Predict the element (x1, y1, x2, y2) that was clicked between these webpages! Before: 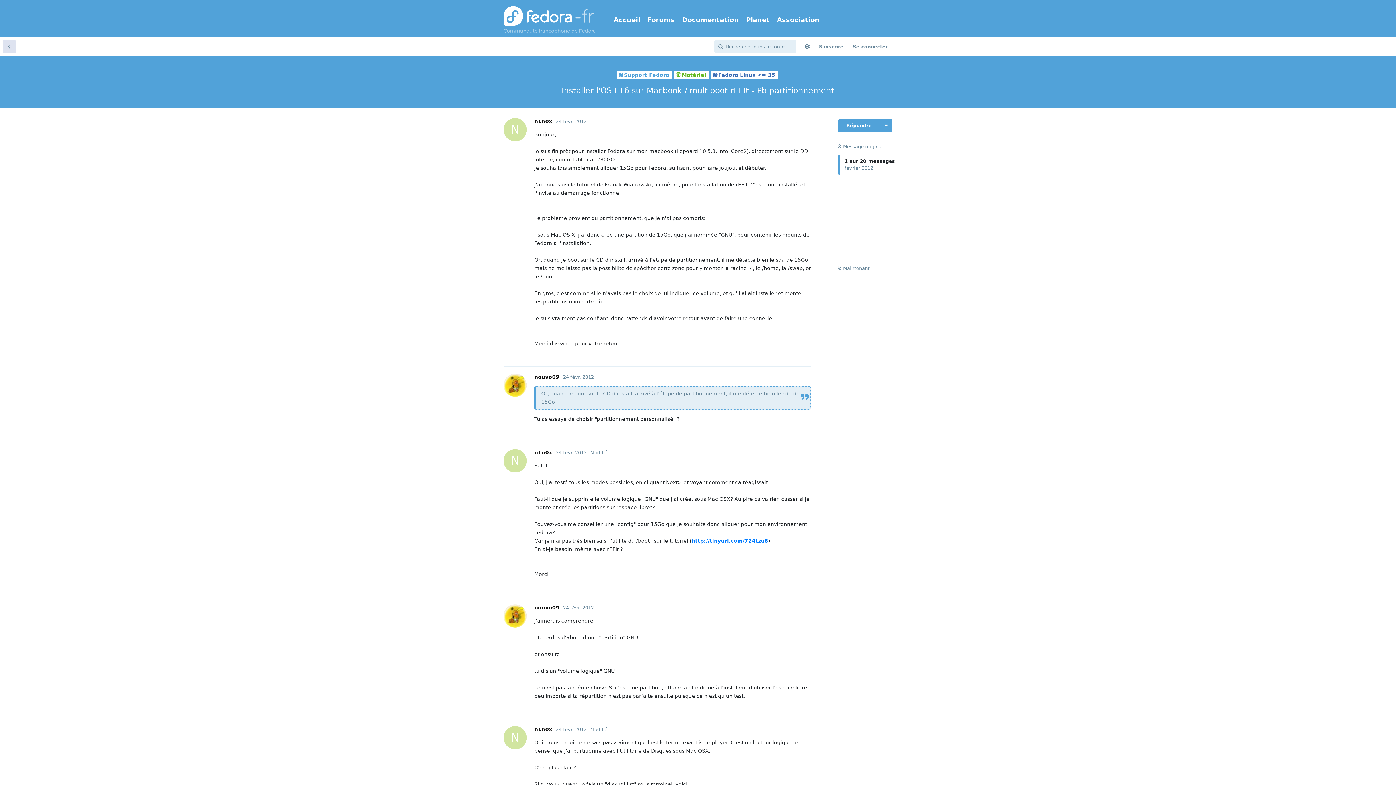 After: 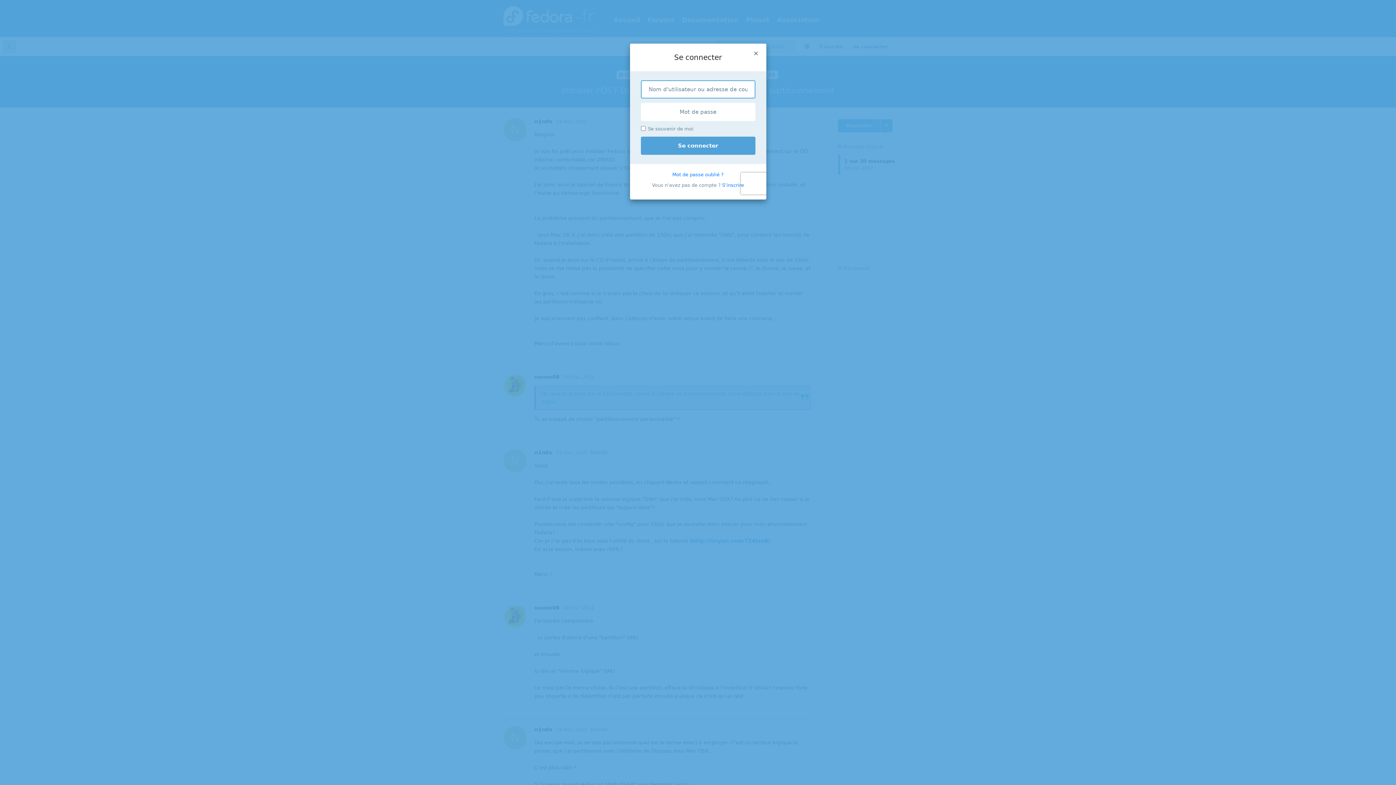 Action: bbox: (773, 698, 810, 712) label: Répondre